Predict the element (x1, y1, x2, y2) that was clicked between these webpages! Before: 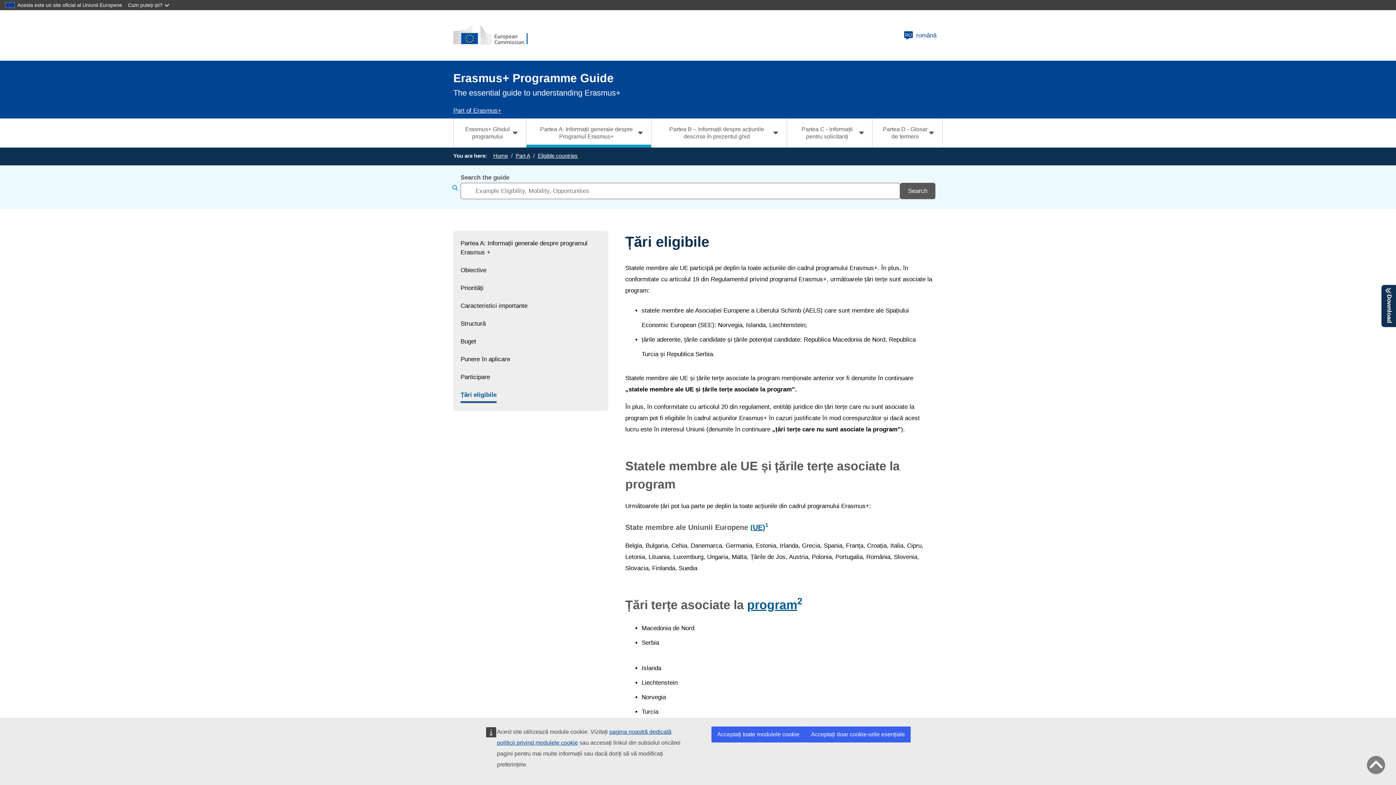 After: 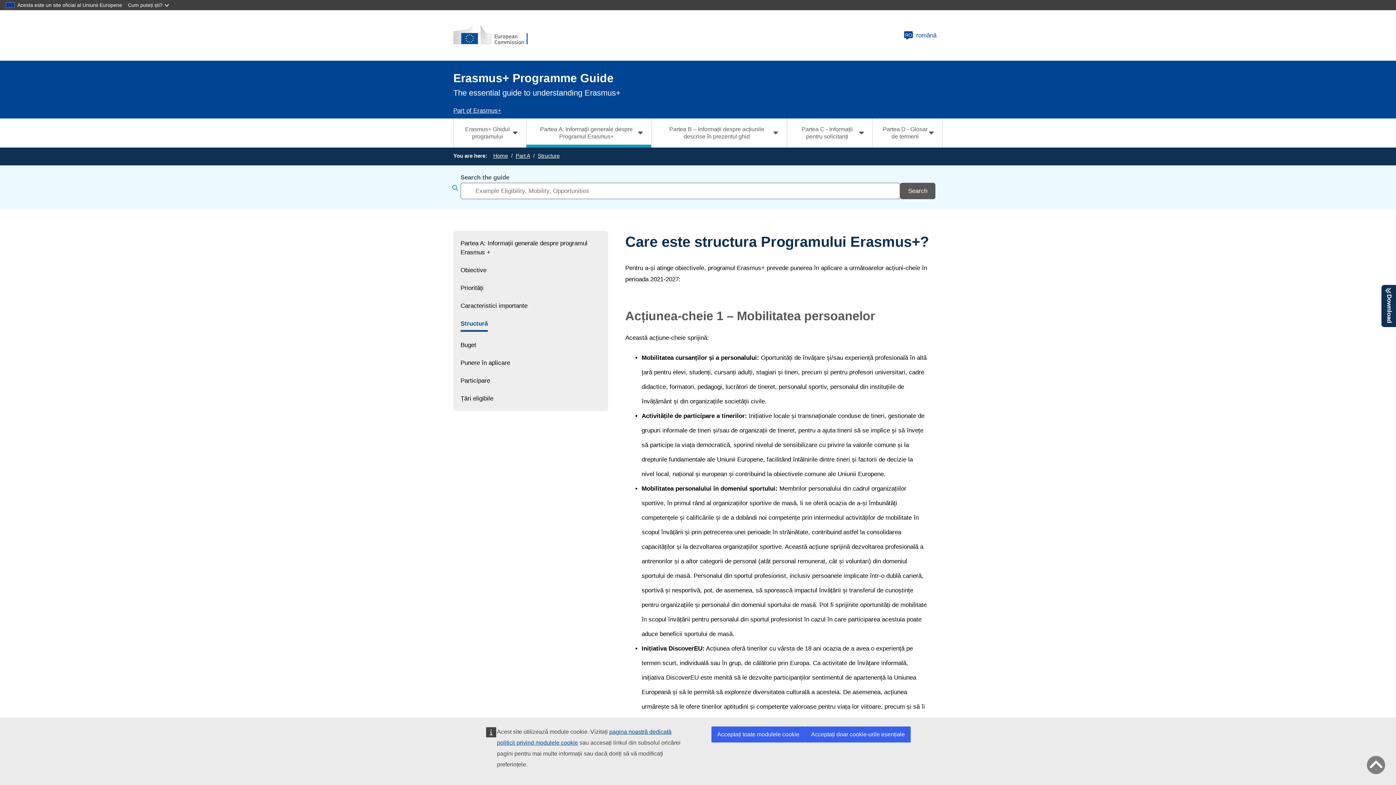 Action: bbox: (453, 314, 608, 332) label: Structură